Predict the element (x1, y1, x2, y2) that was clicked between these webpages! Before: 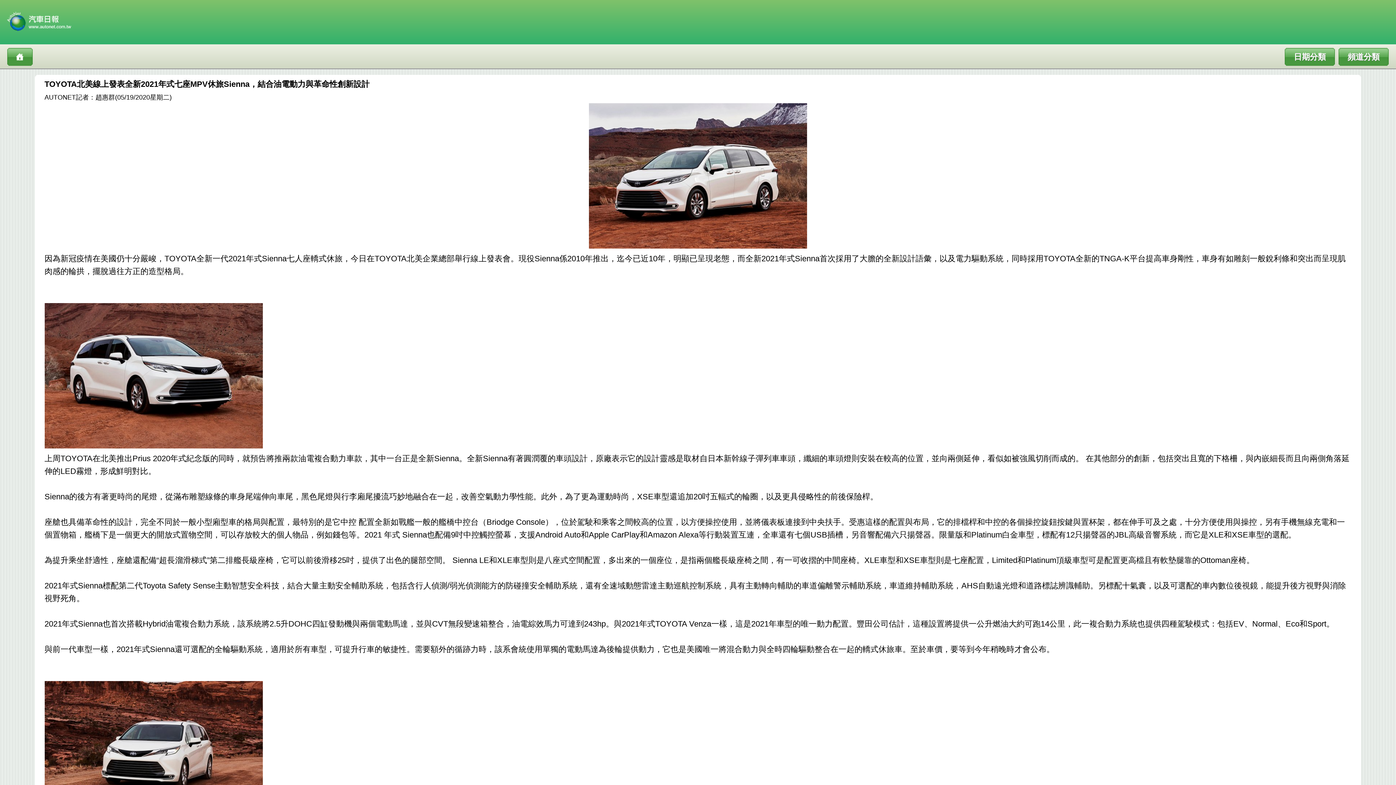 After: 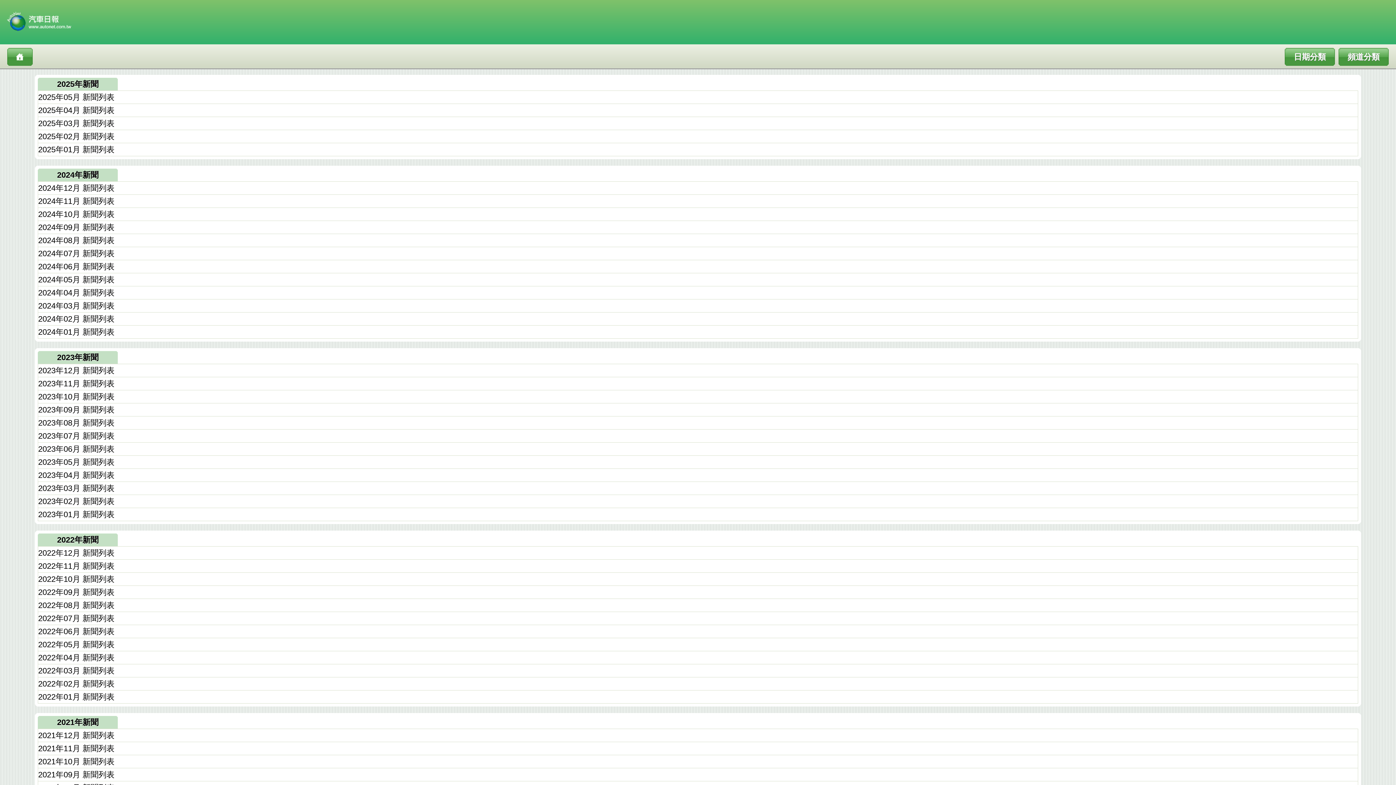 Action: label: 日期分類 bbox: (1285, 48, 1335, 66)